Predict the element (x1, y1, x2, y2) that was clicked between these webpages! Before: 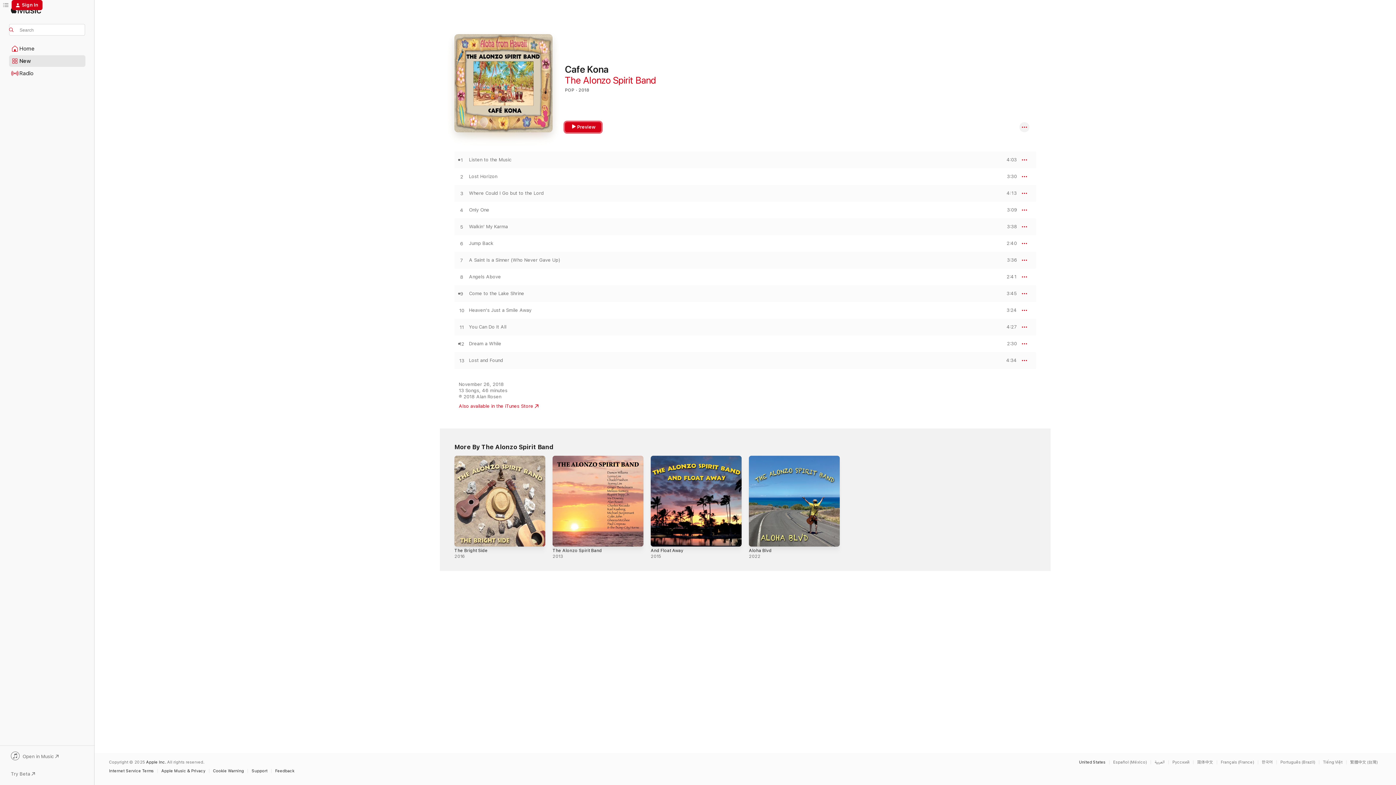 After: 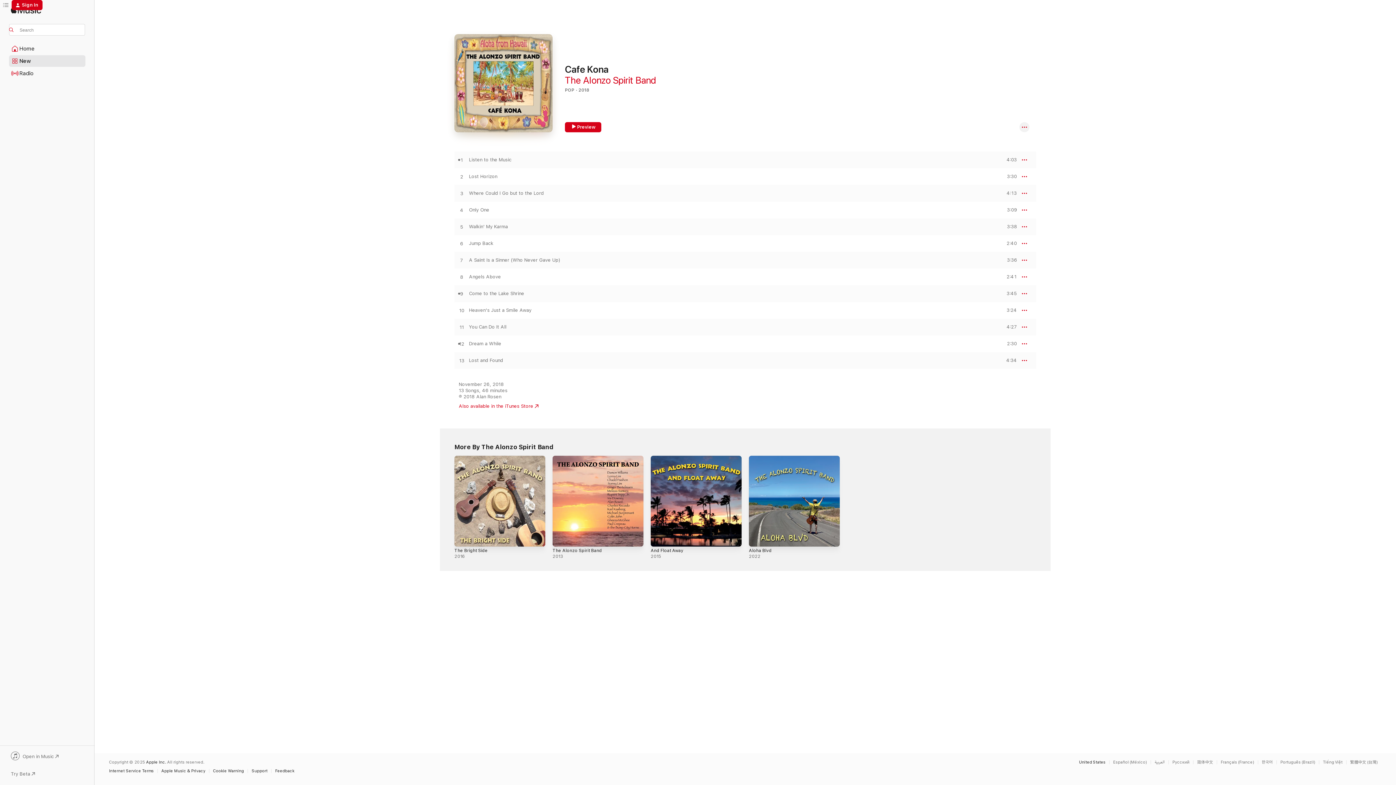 Action: label: Open in Music bbox: (9, 752, 85, 762)